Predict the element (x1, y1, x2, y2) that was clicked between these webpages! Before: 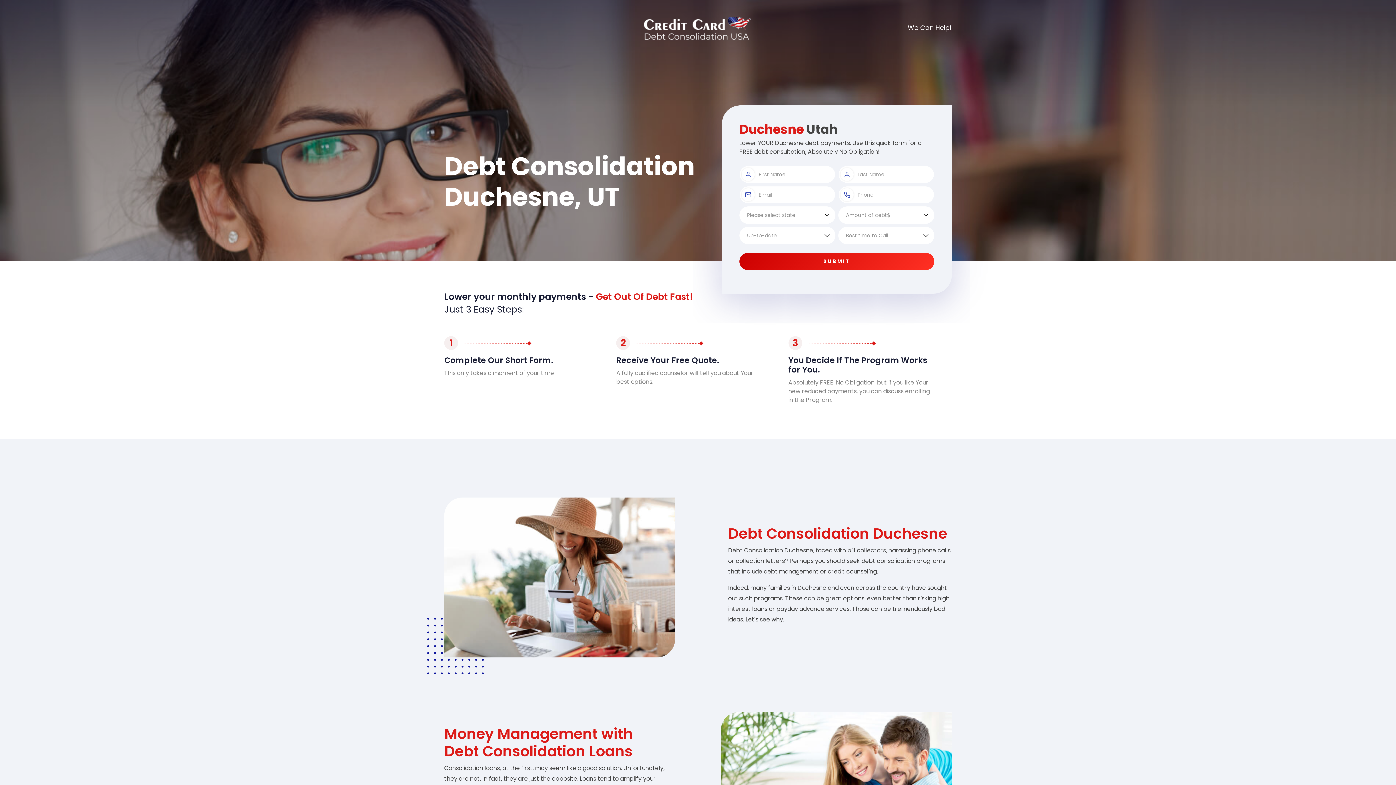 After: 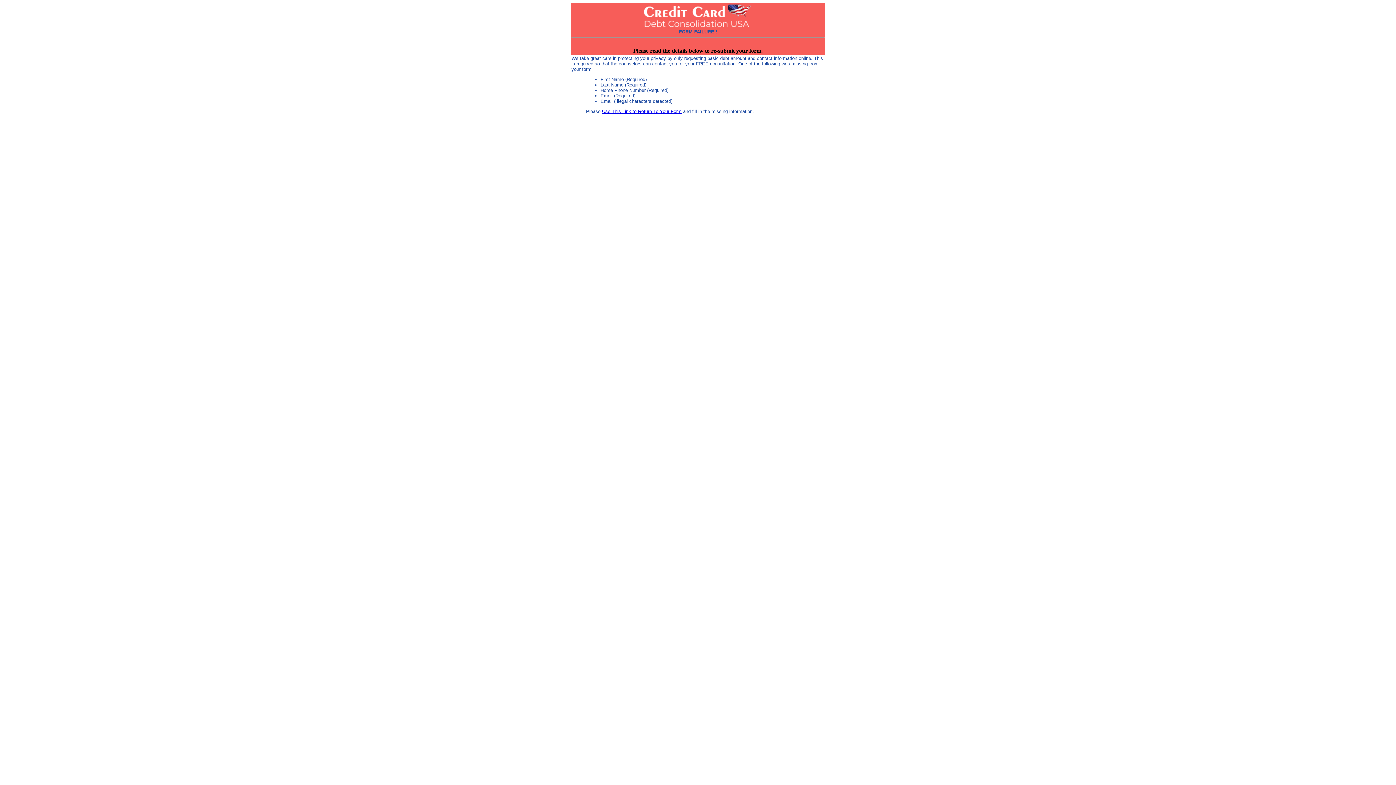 Action: bbox: (739, 253, 934, 270) label: SUBMIT